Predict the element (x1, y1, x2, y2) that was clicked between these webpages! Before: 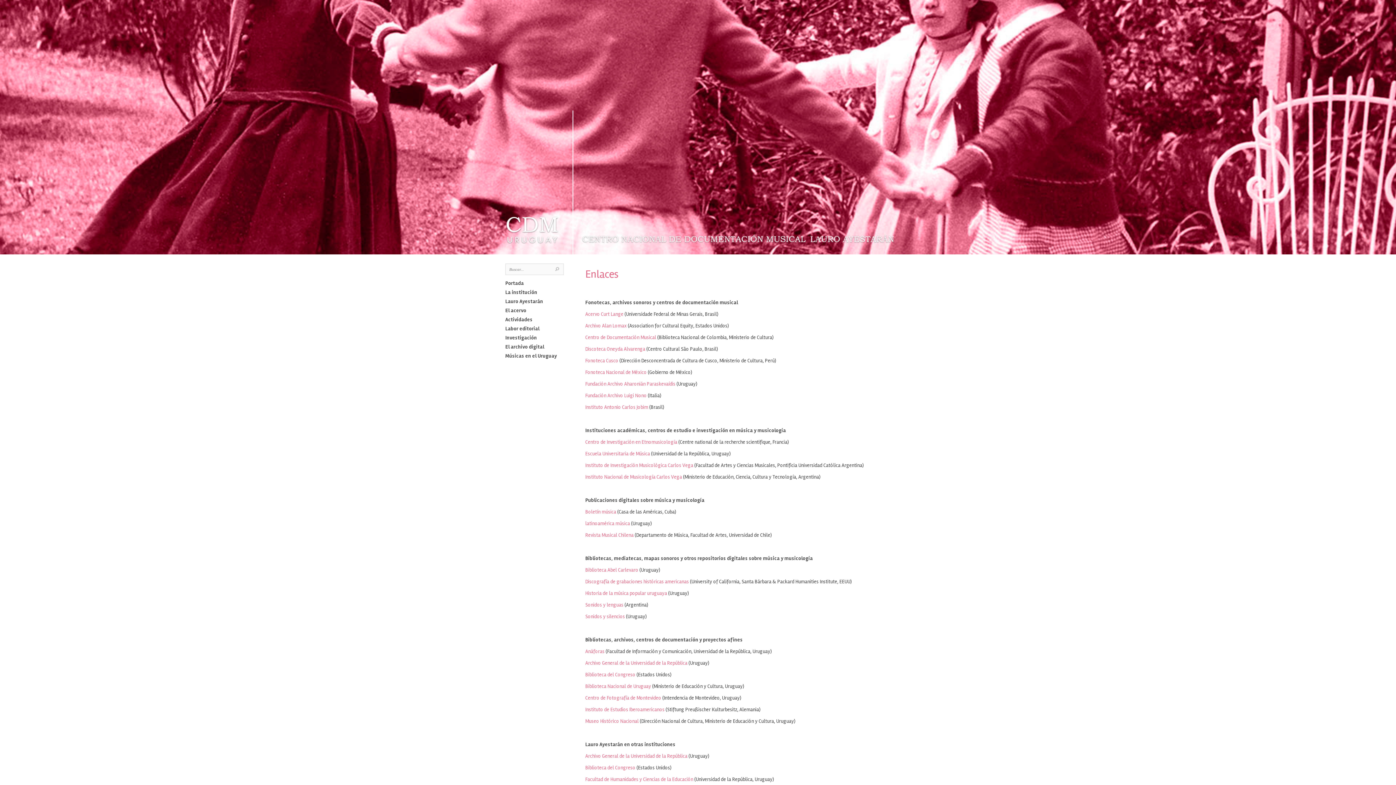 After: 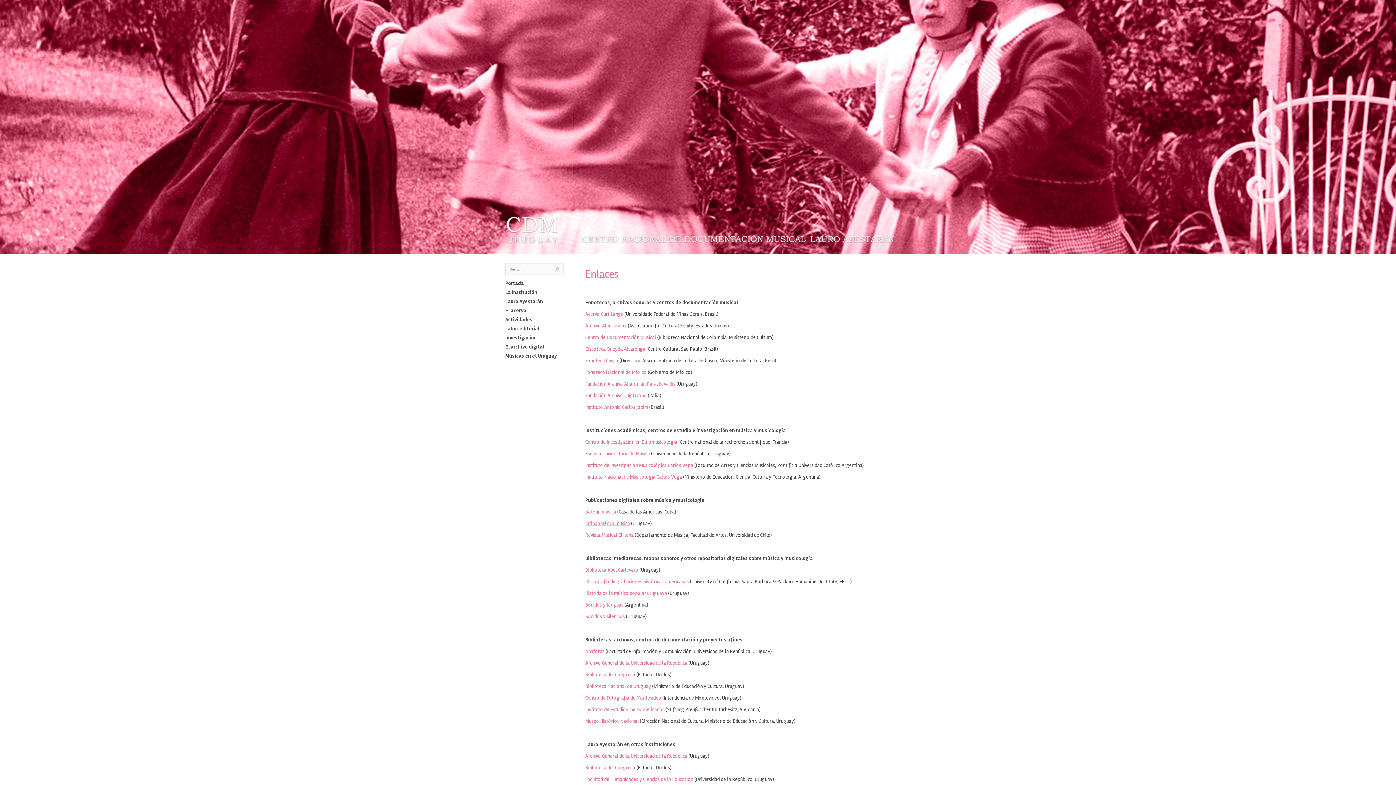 Action: bbox: (585, 520, 630, 526) label: latinoamérica música